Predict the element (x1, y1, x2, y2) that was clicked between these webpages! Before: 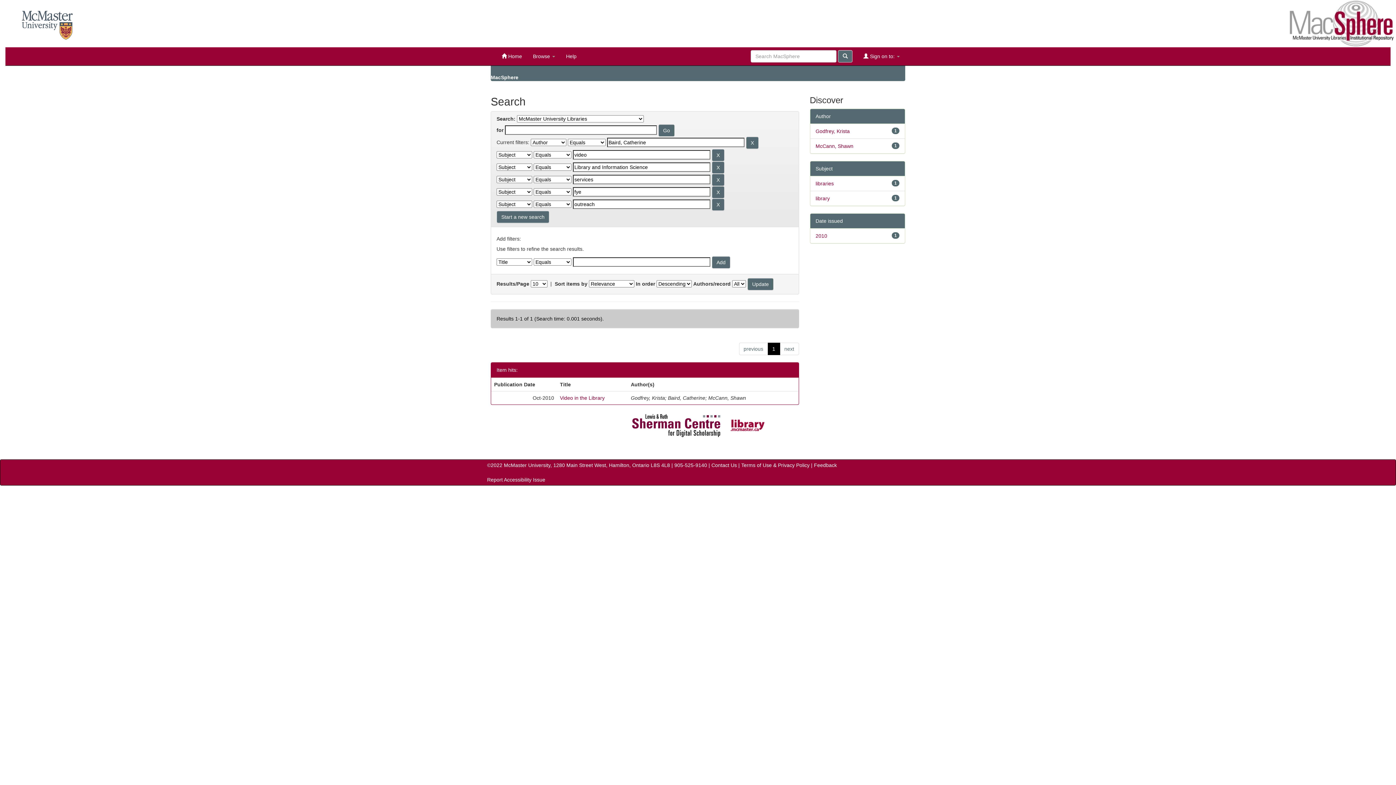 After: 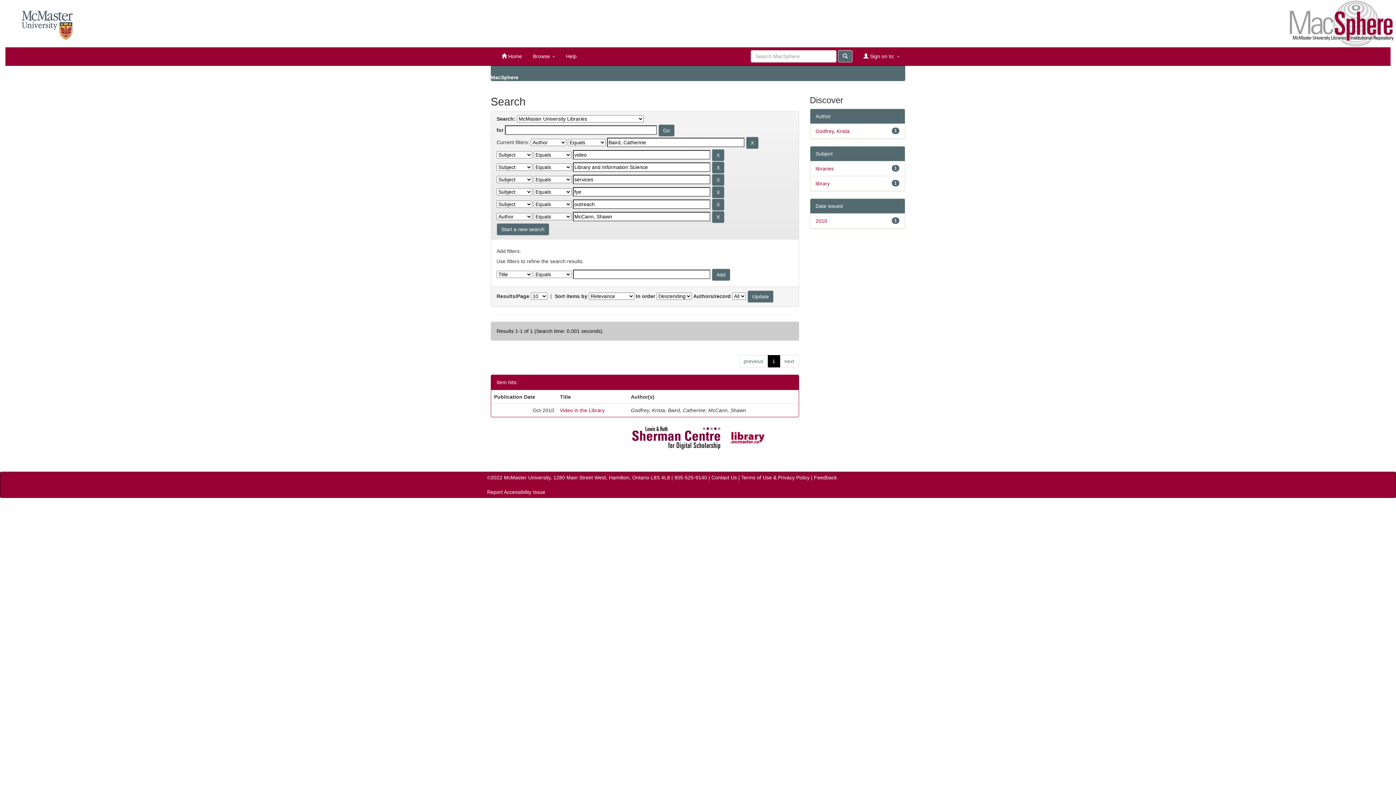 Action: bbox: (815, 143, 853, 149) label: McCann, Shawn